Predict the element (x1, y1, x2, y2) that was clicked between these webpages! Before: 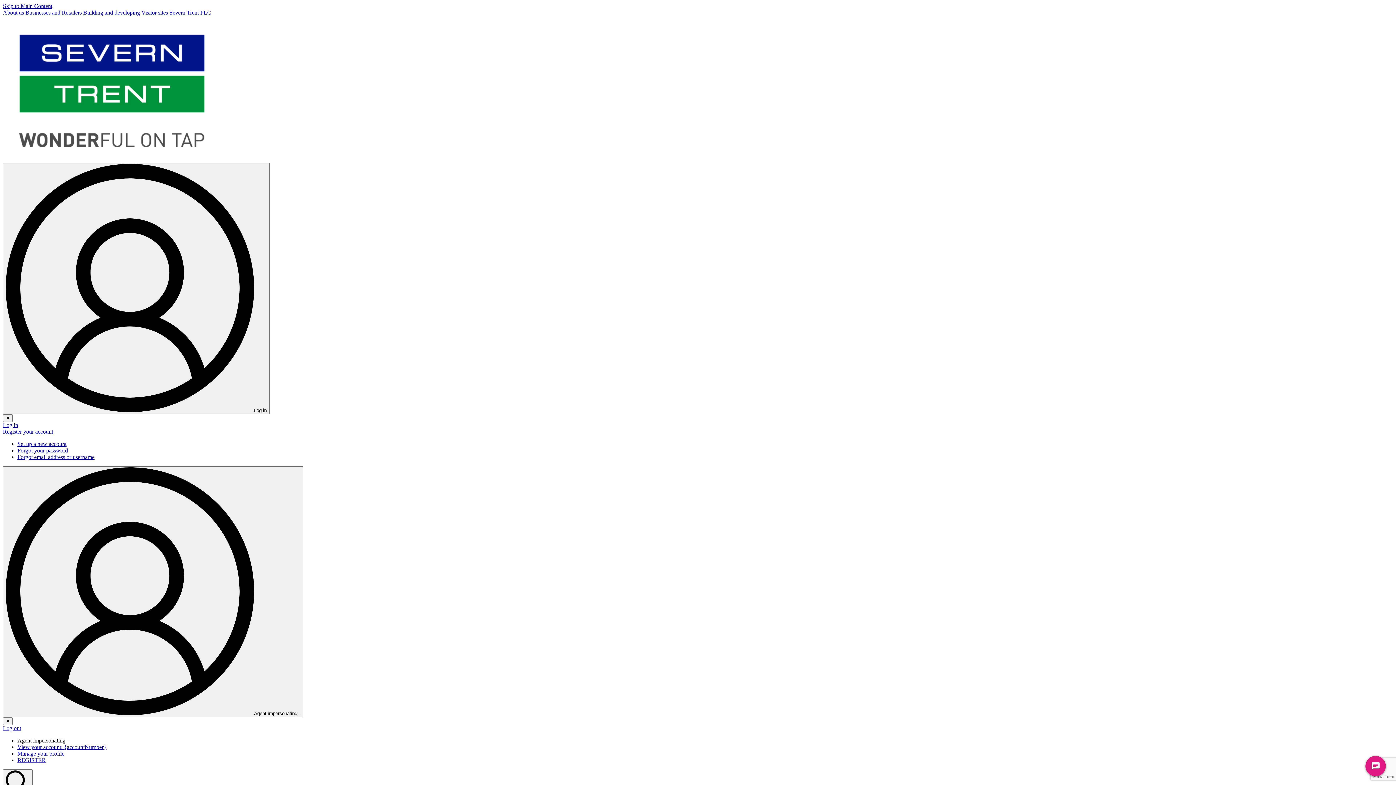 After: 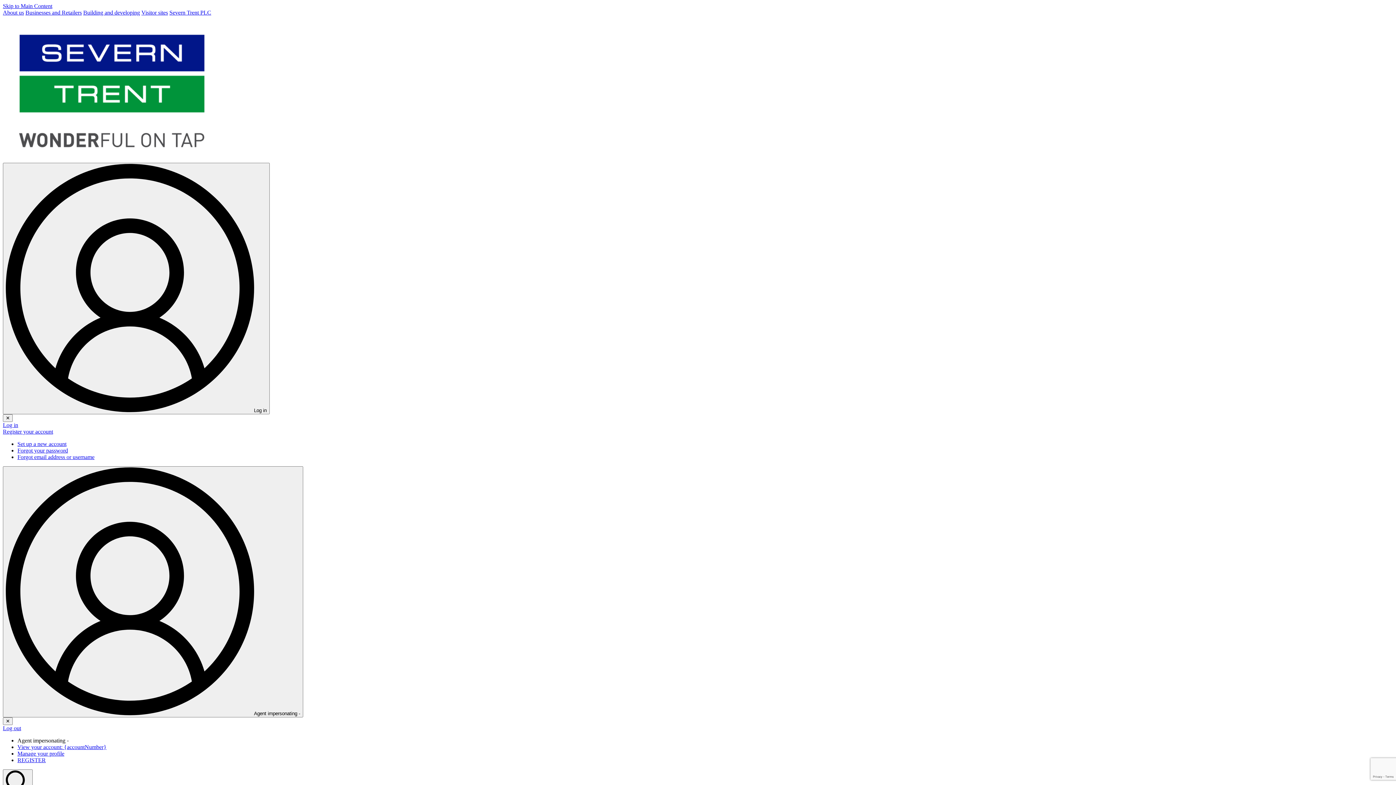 Action: label: Register your account bbox: (2, 428, 53, 434)